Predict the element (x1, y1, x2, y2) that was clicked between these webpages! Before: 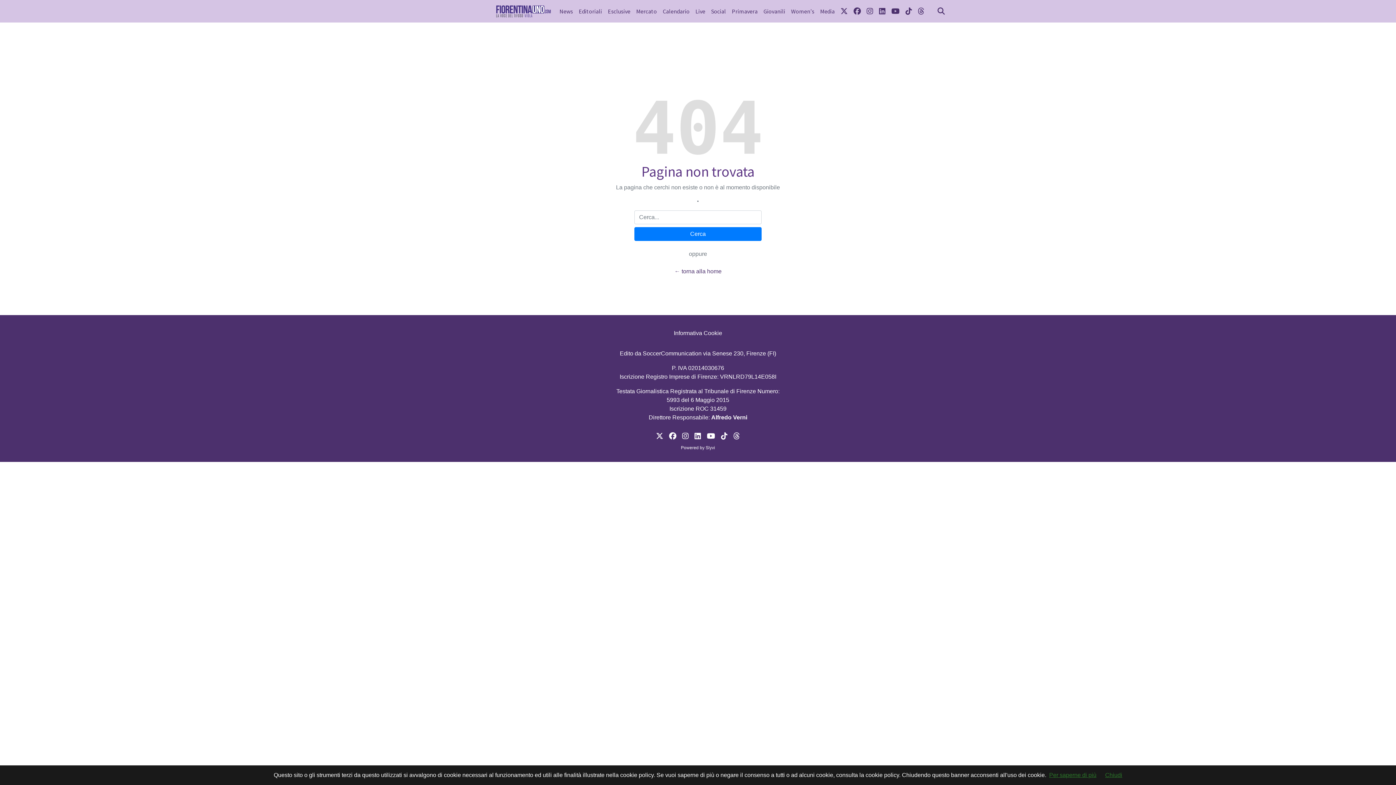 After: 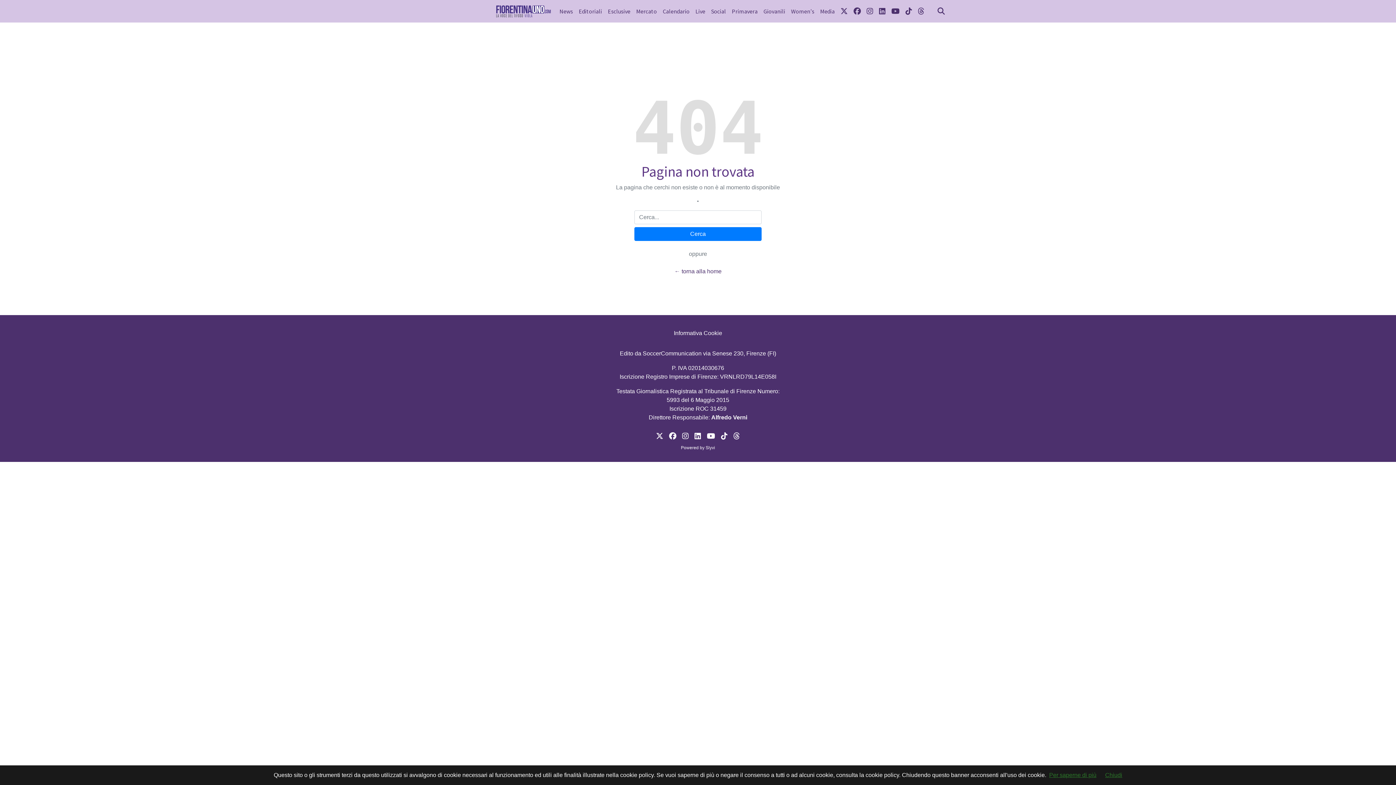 Action: bbox: (850, 2, 864, 19) label: link facebook